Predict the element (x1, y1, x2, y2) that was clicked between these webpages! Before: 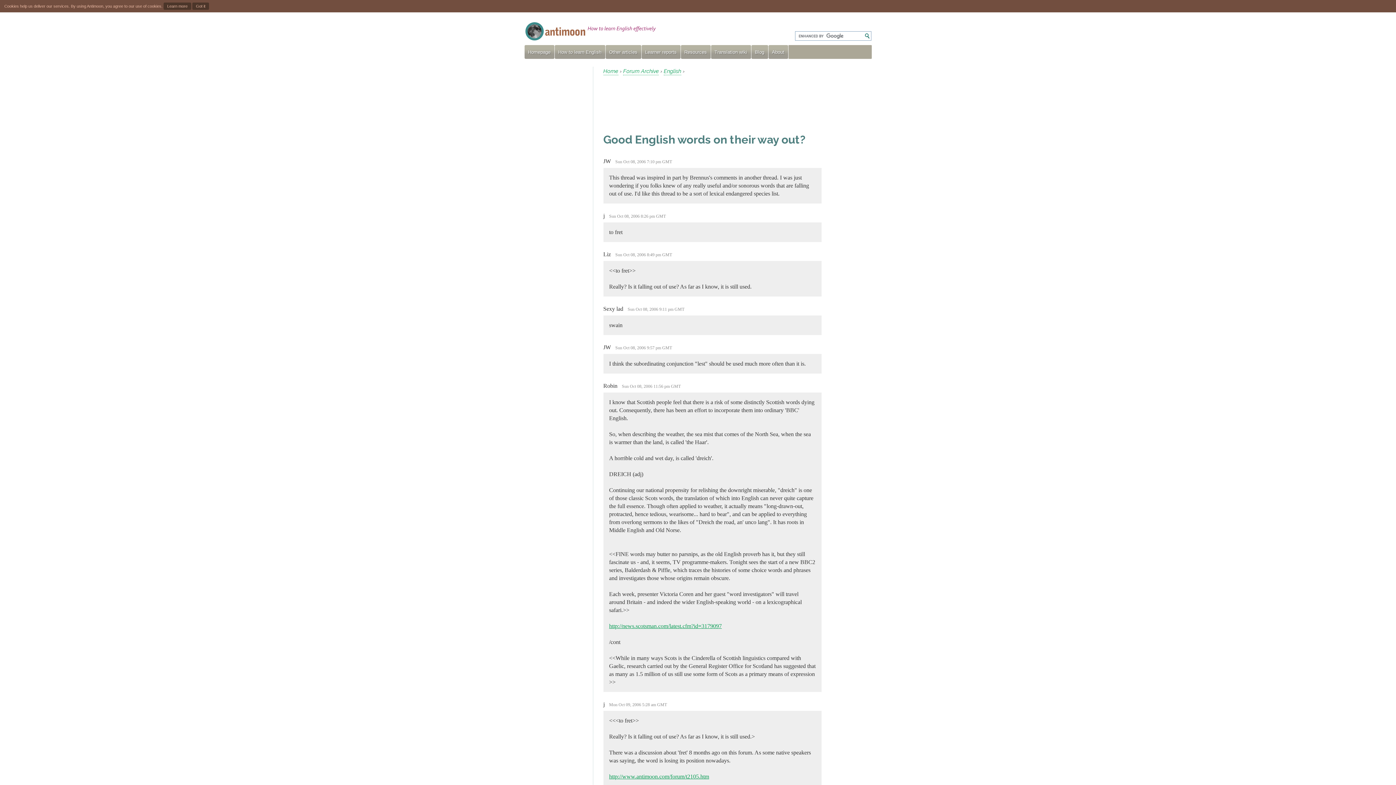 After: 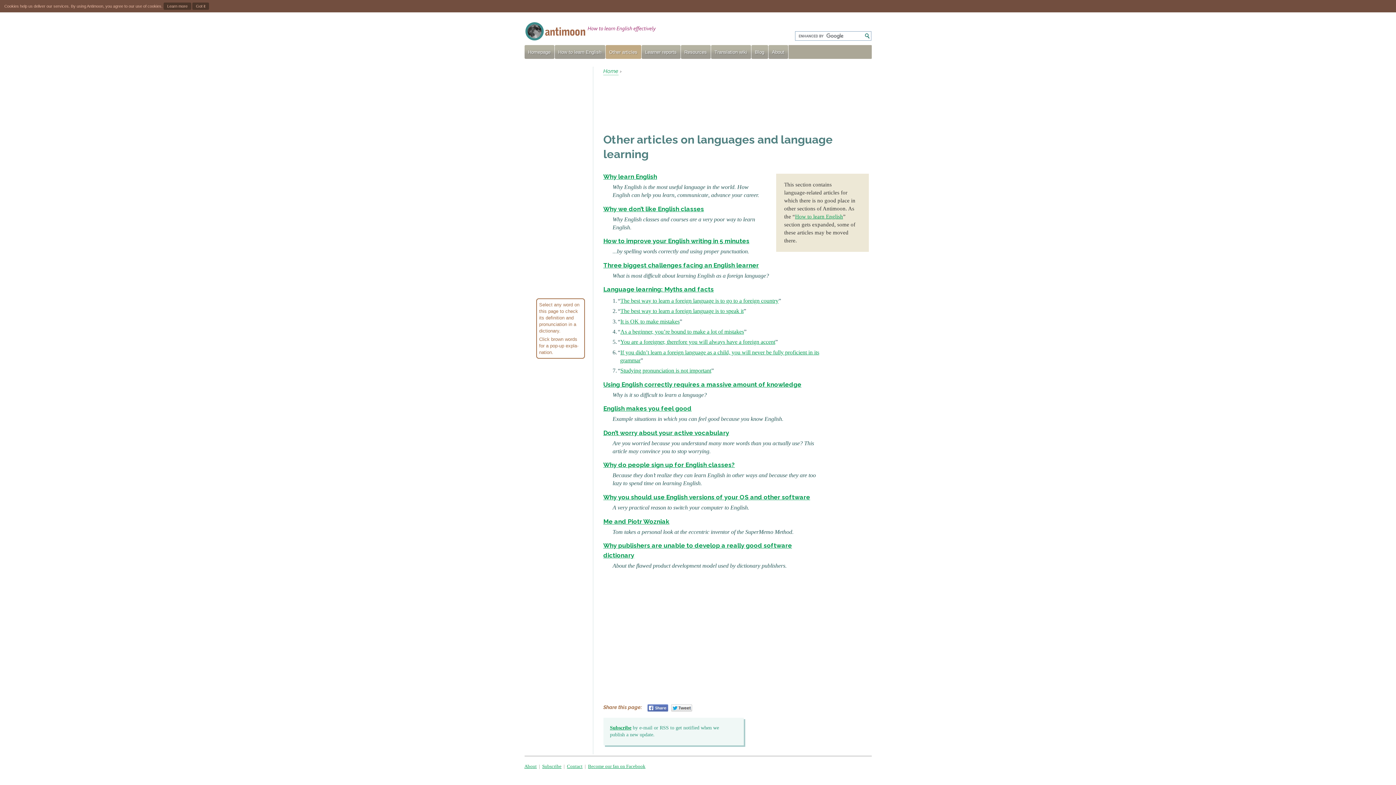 Action: bbox: (605, 45, 641, 58) label: Other articles